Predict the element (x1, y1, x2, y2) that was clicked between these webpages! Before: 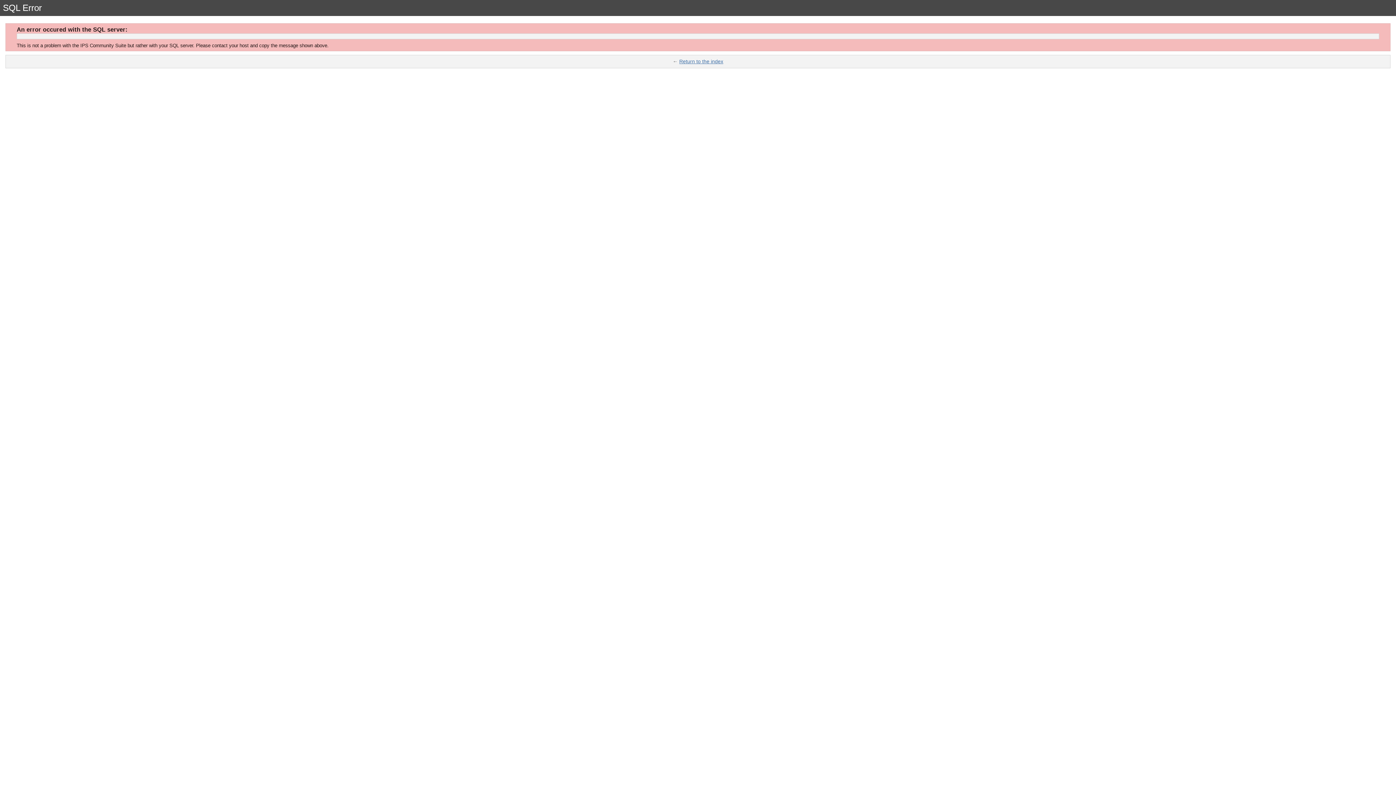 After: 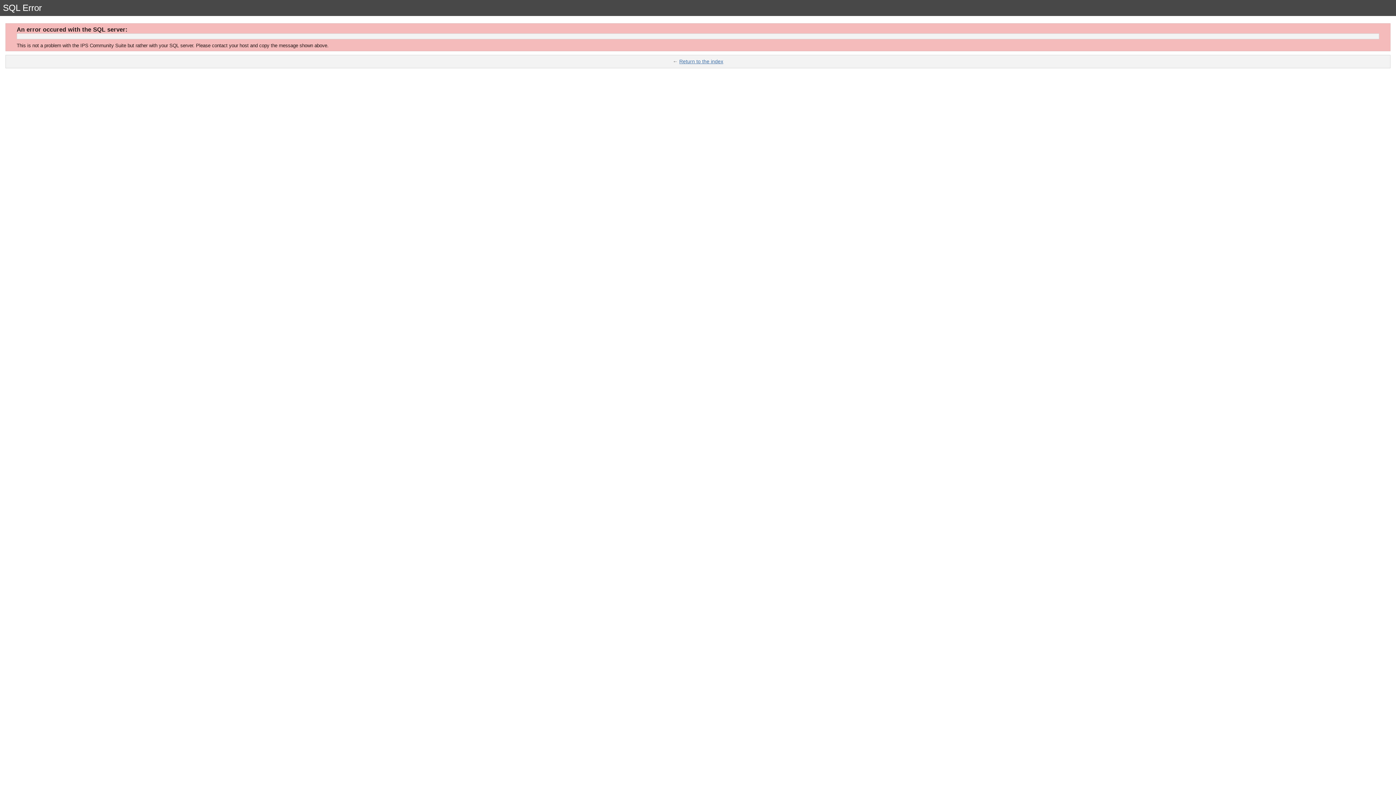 Action: label: Return to the index bbox: (679, 58, 723, 64)